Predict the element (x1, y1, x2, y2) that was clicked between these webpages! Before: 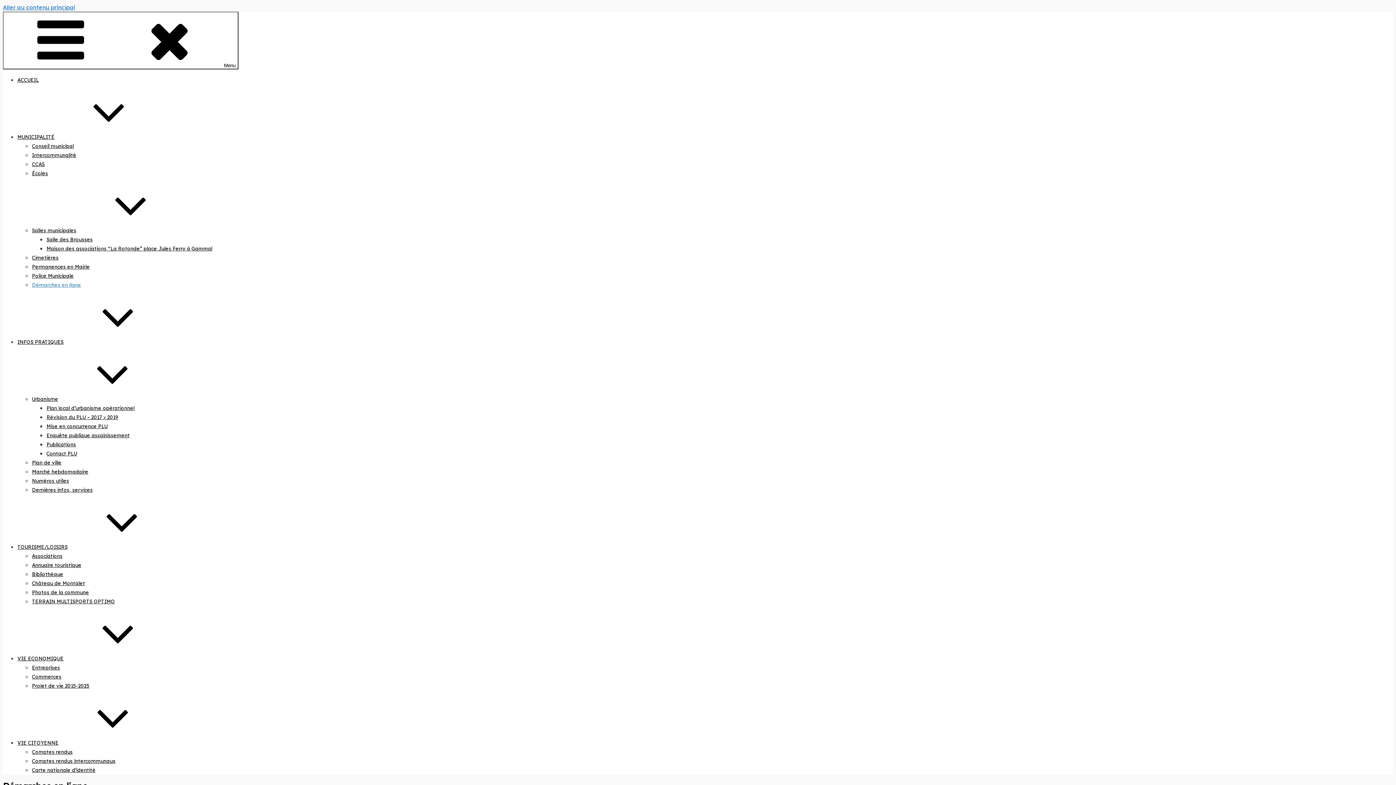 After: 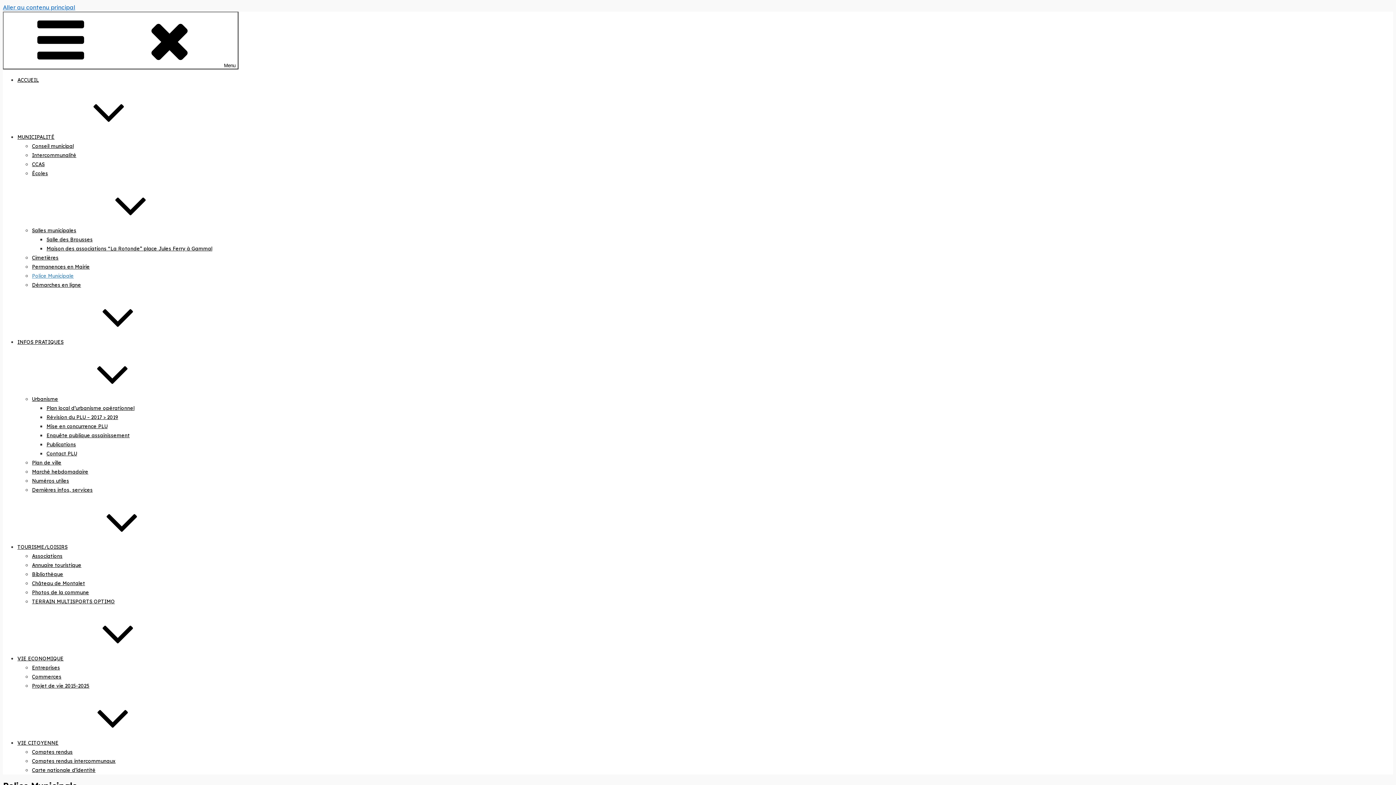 Action: label: Police Municipale bbox: (32, 273, 73, 278)